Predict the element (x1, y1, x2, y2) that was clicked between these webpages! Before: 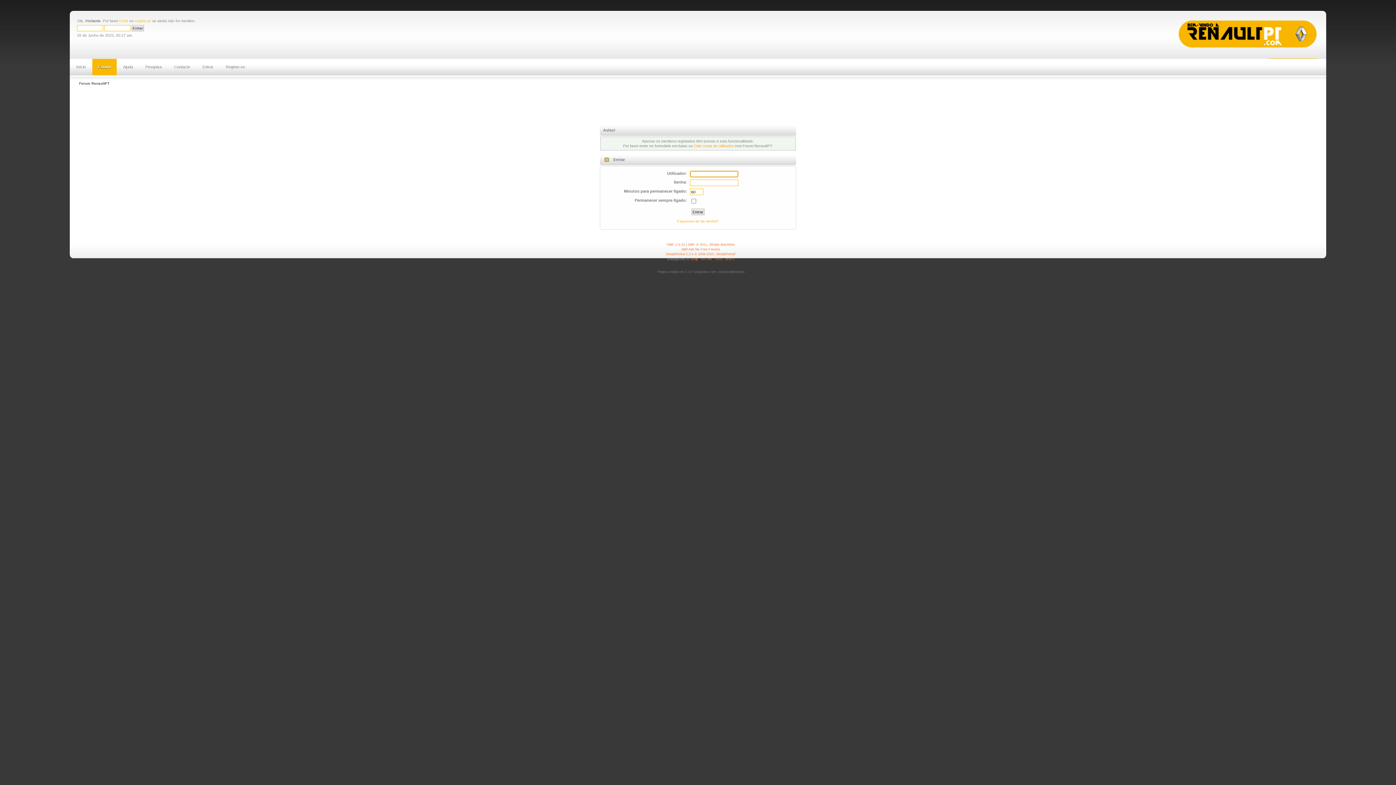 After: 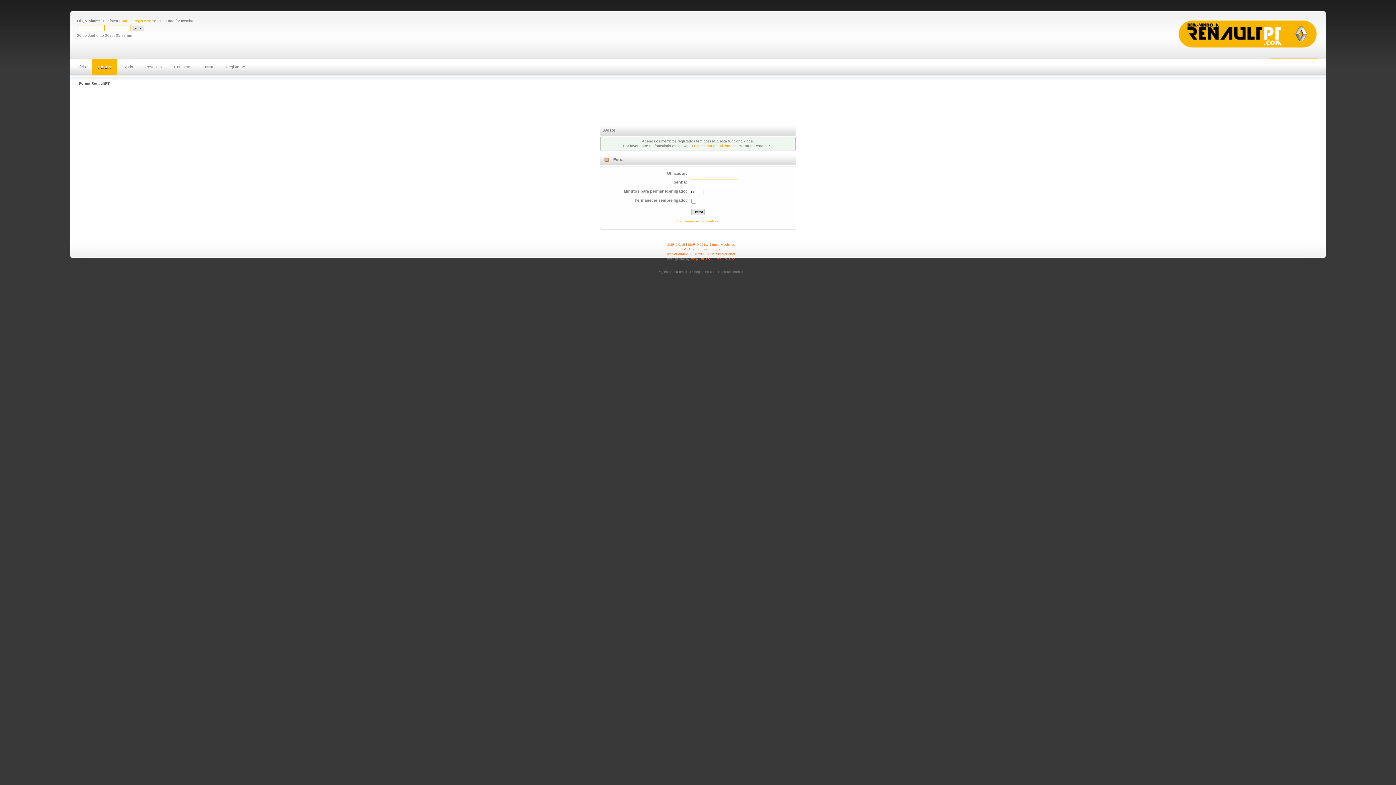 Action: bbox: (688, 242, 707, 246) label: SMF © 2011